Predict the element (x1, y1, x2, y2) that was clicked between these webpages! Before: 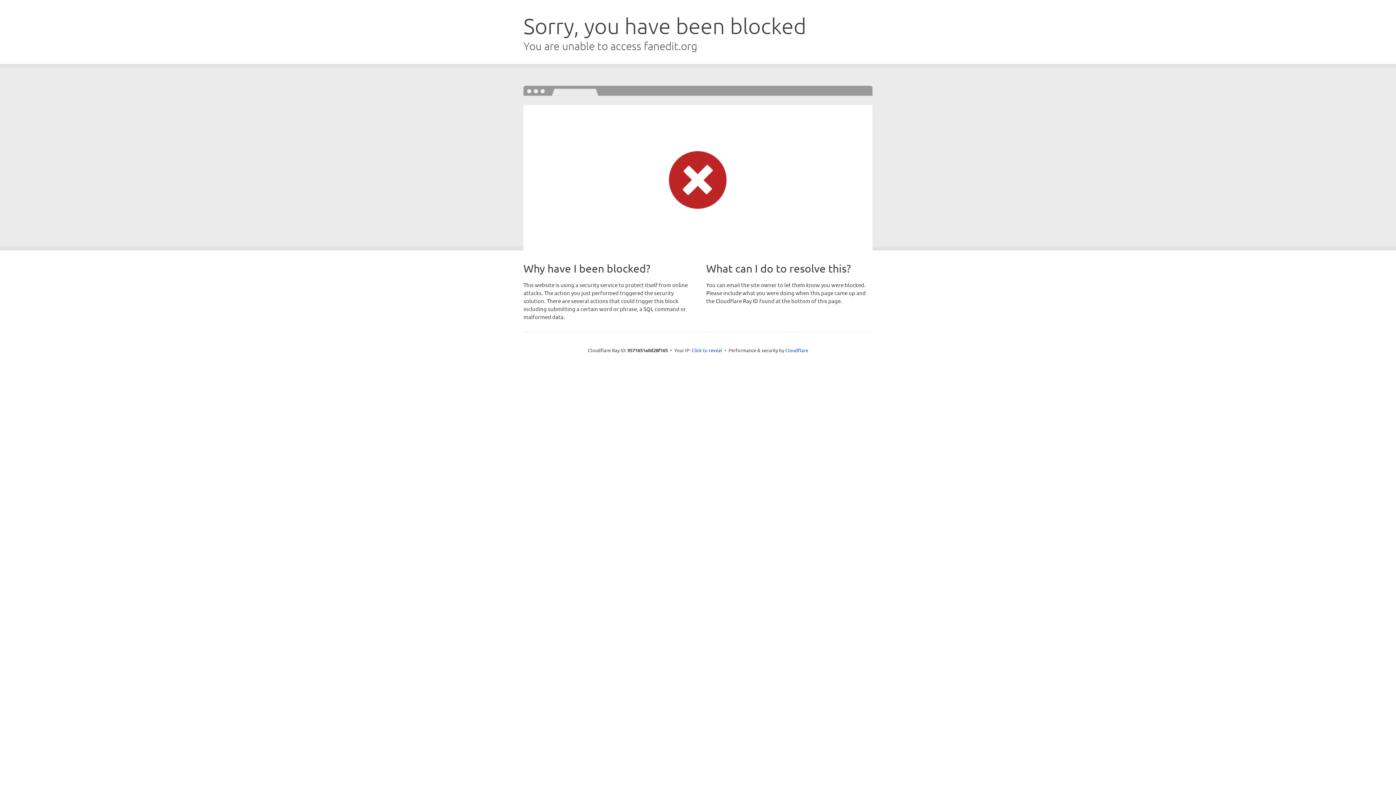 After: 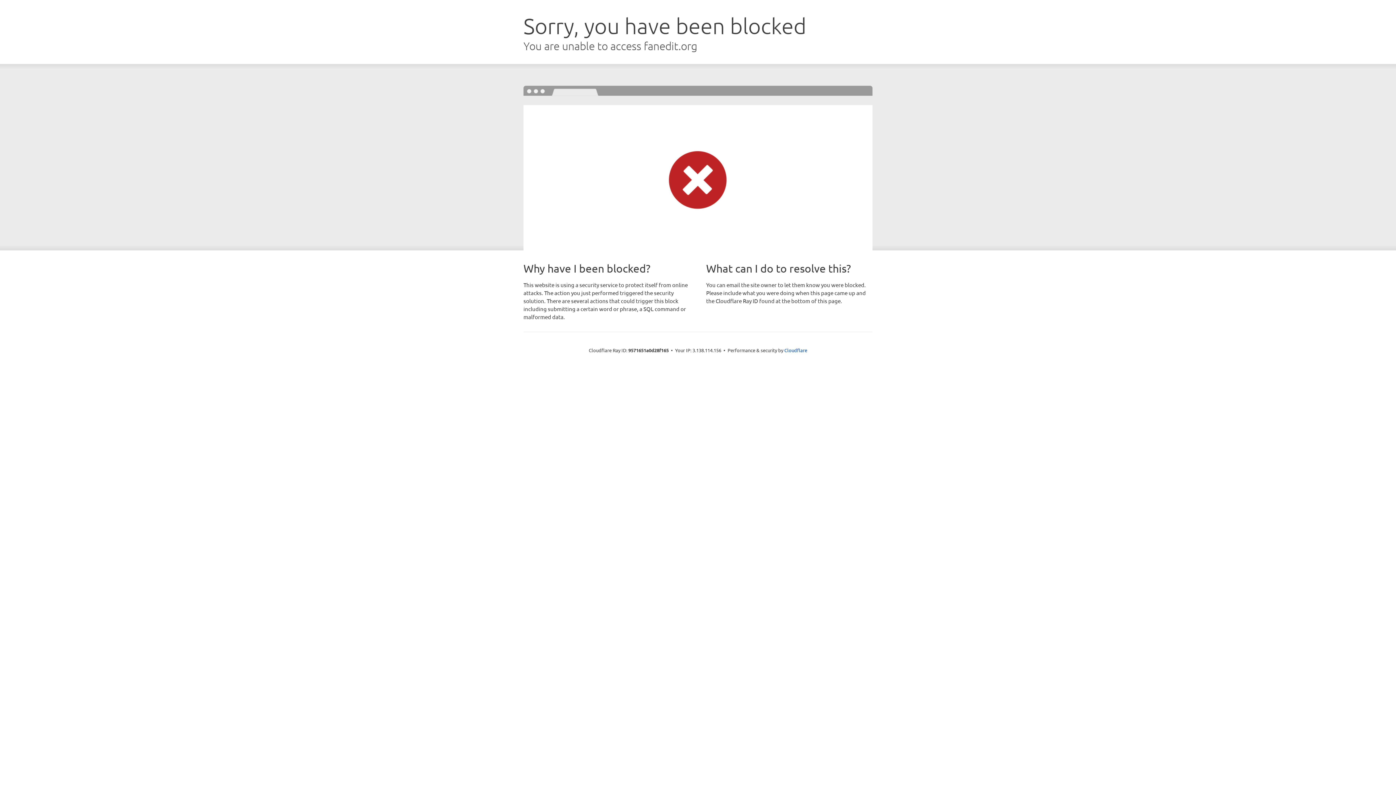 Action: bbox: (691, 346, 722, 353) label: Click to reveal